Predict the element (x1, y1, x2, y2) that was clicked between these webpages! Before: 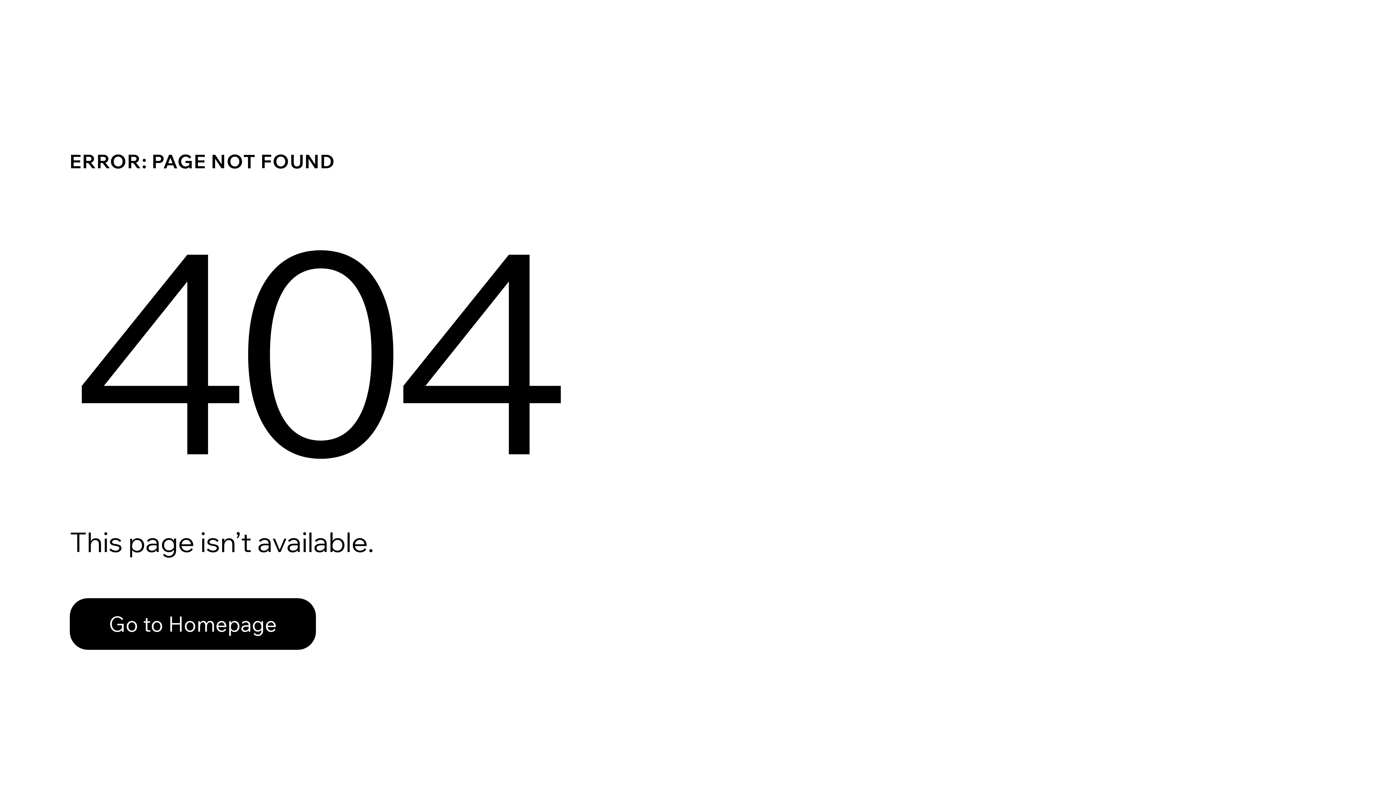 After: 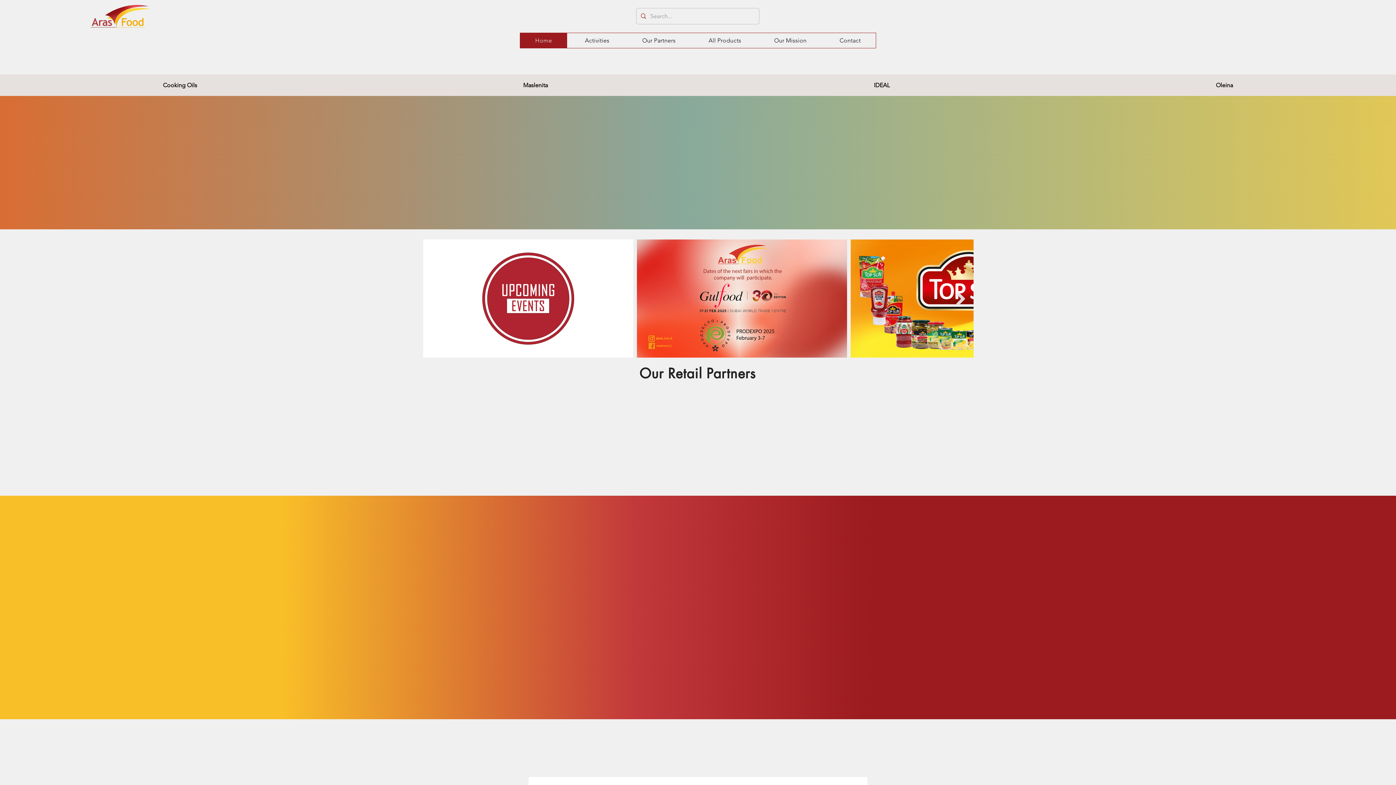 Action: bbox: (69, 582, 768, 659) label: Go to Homepage